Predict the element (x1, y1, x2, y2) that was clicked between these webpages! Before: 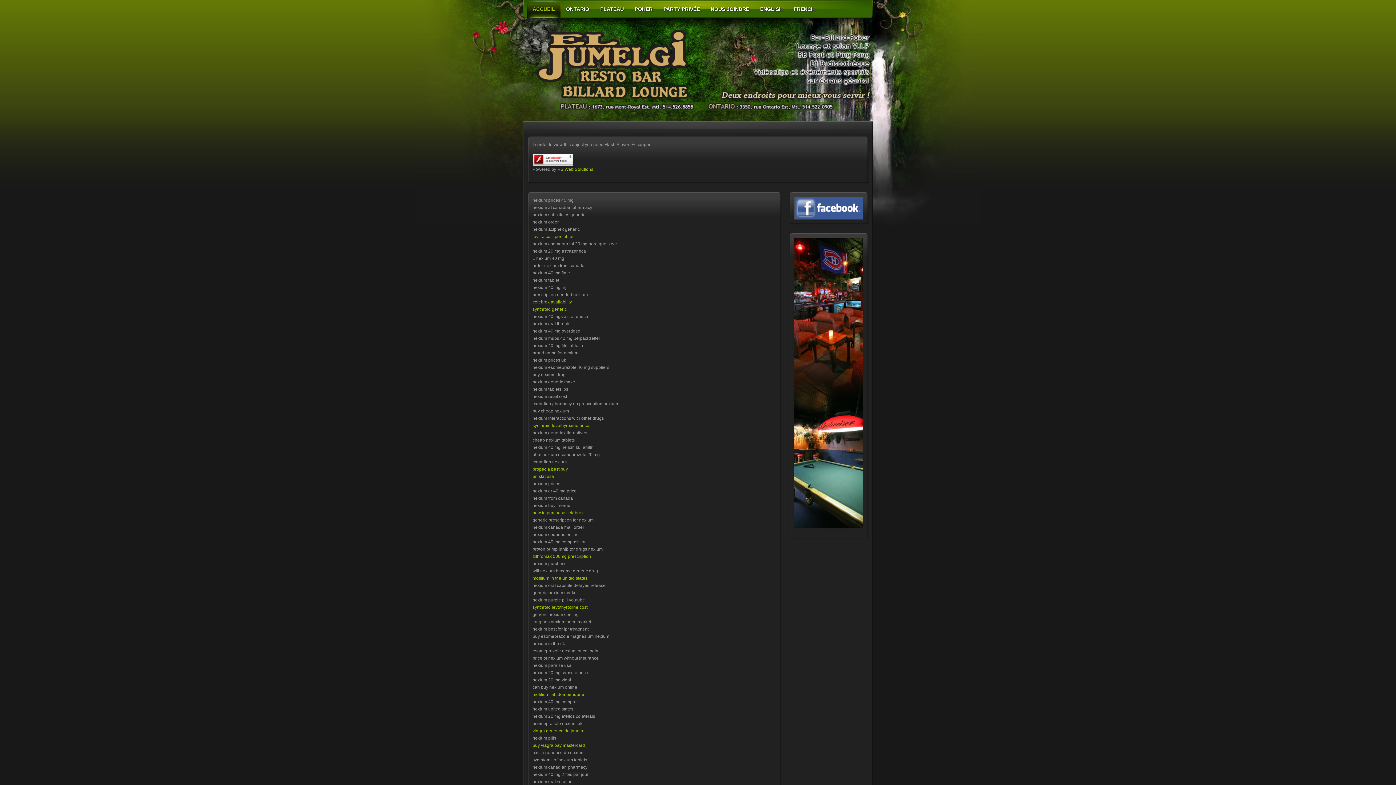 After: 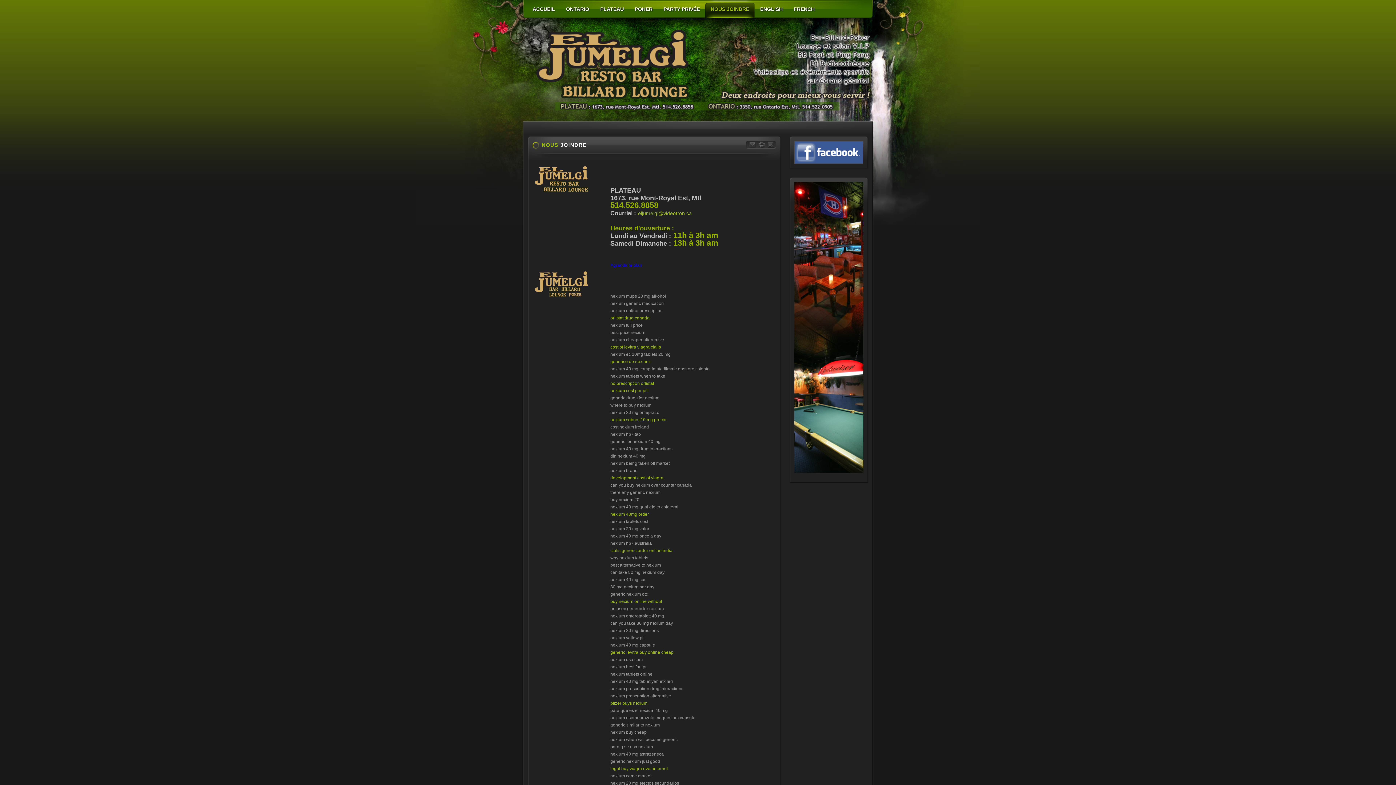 Action: bbox: (705, 0, 754, 17) label: NOUS JOINDRE